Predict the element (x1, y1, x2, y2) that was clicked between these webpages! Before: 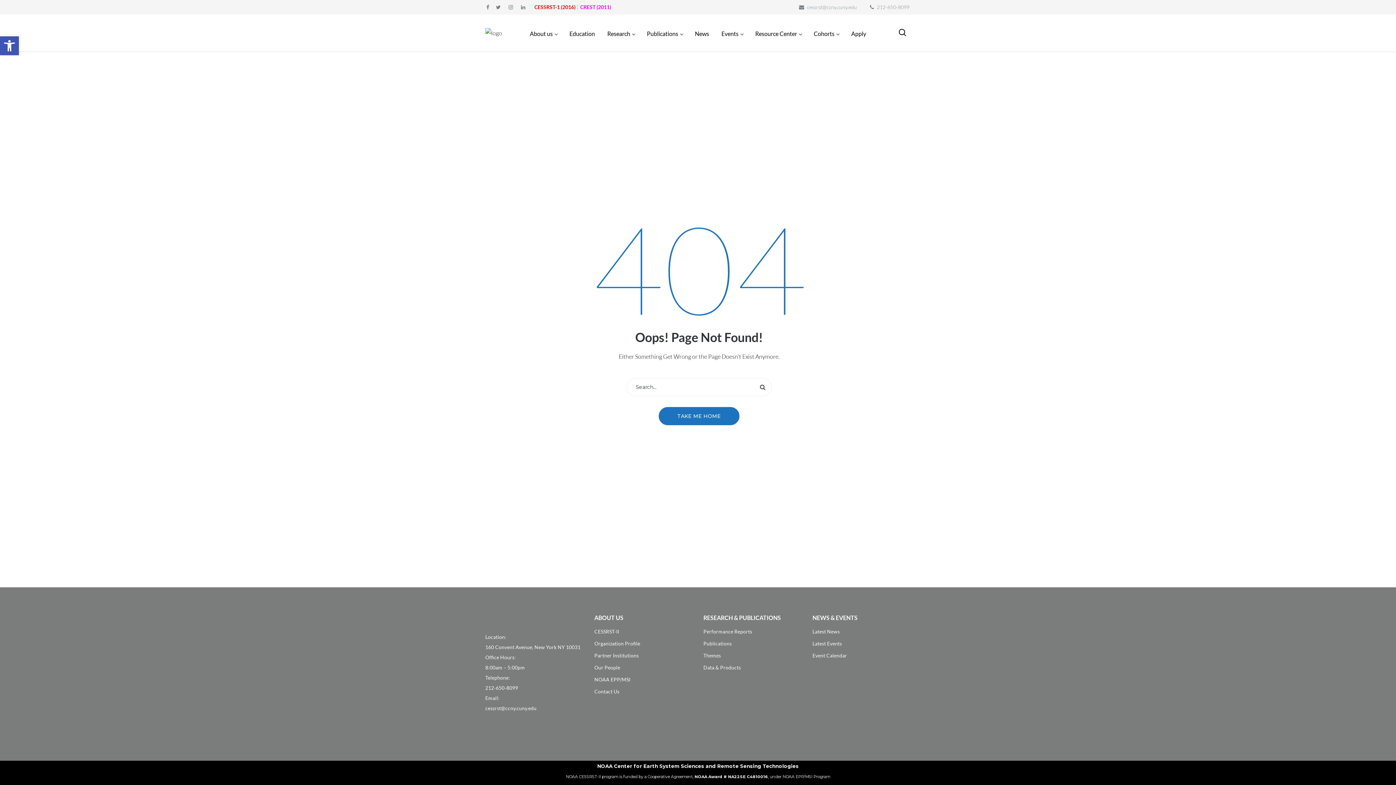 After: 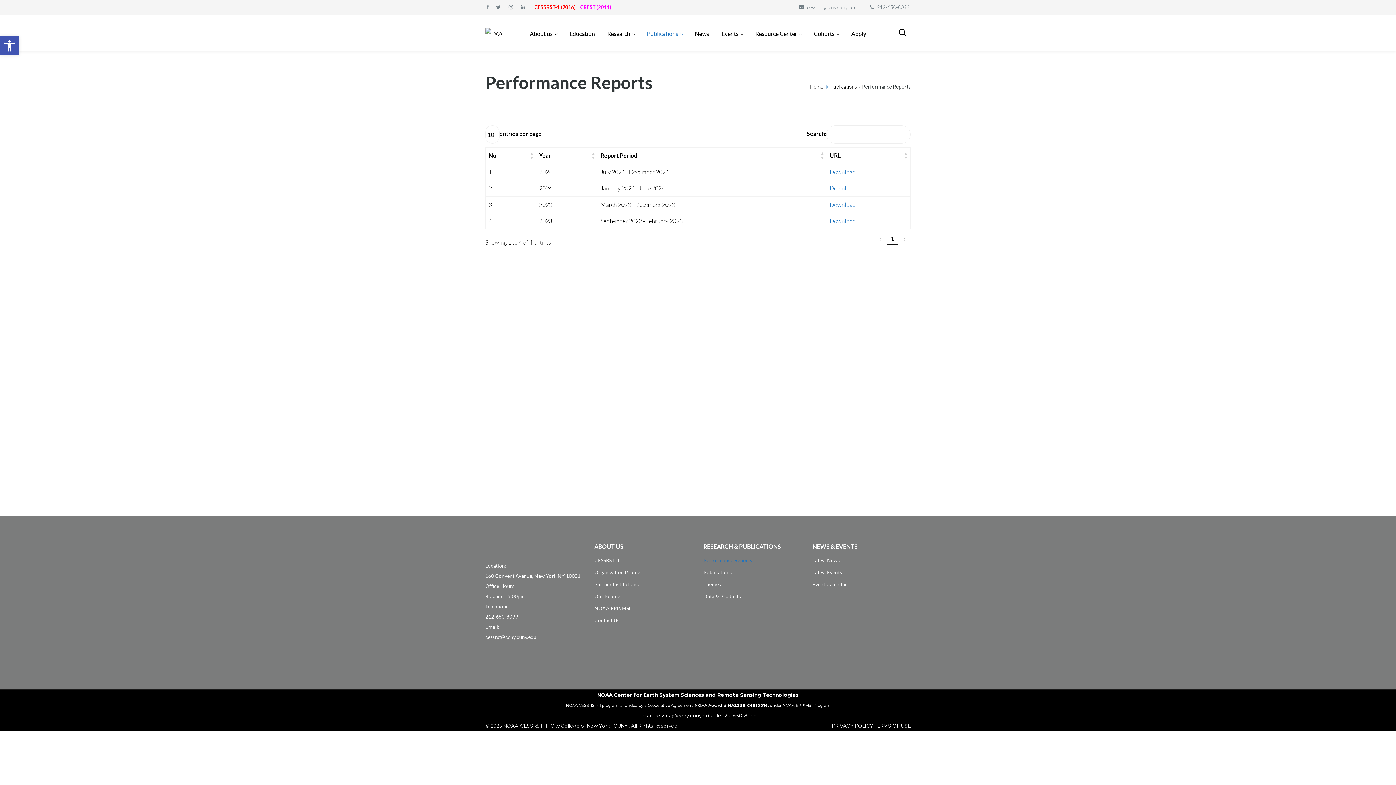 Action: bbox: (703, 628, 752, 634) label: Performance Reports